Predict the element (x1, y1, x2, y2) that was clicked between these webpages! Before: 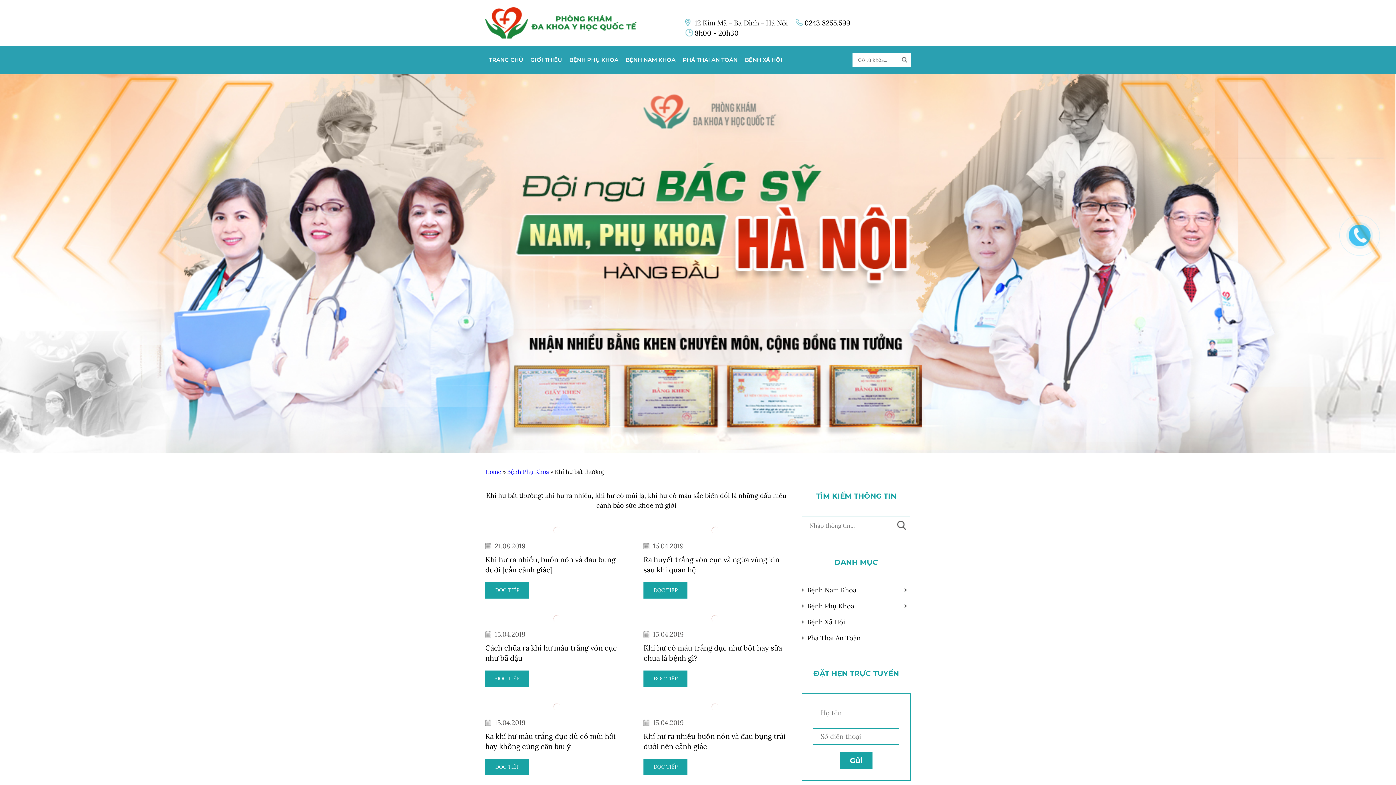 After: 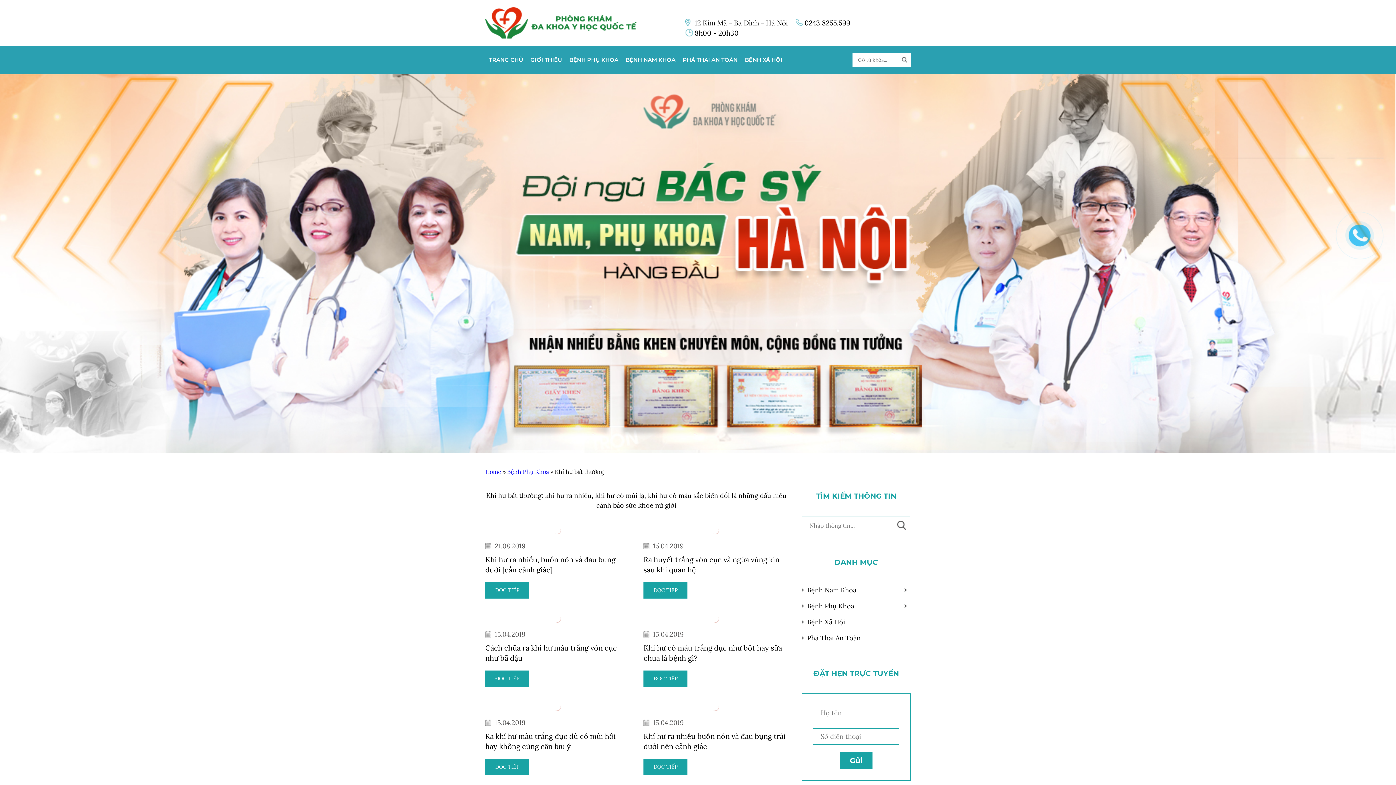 Action: label: 8h00 - 20h30 bbox: (685, 28, 738, 38)